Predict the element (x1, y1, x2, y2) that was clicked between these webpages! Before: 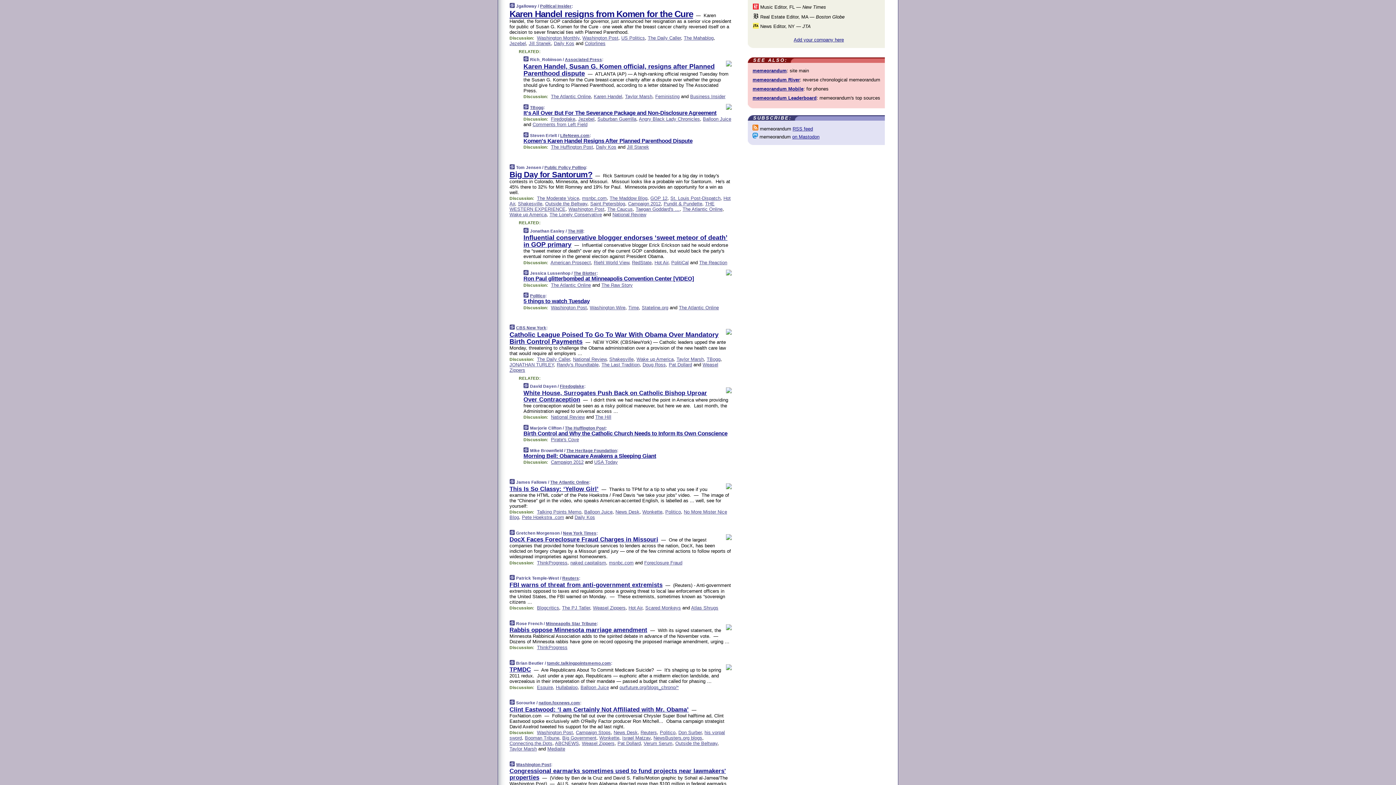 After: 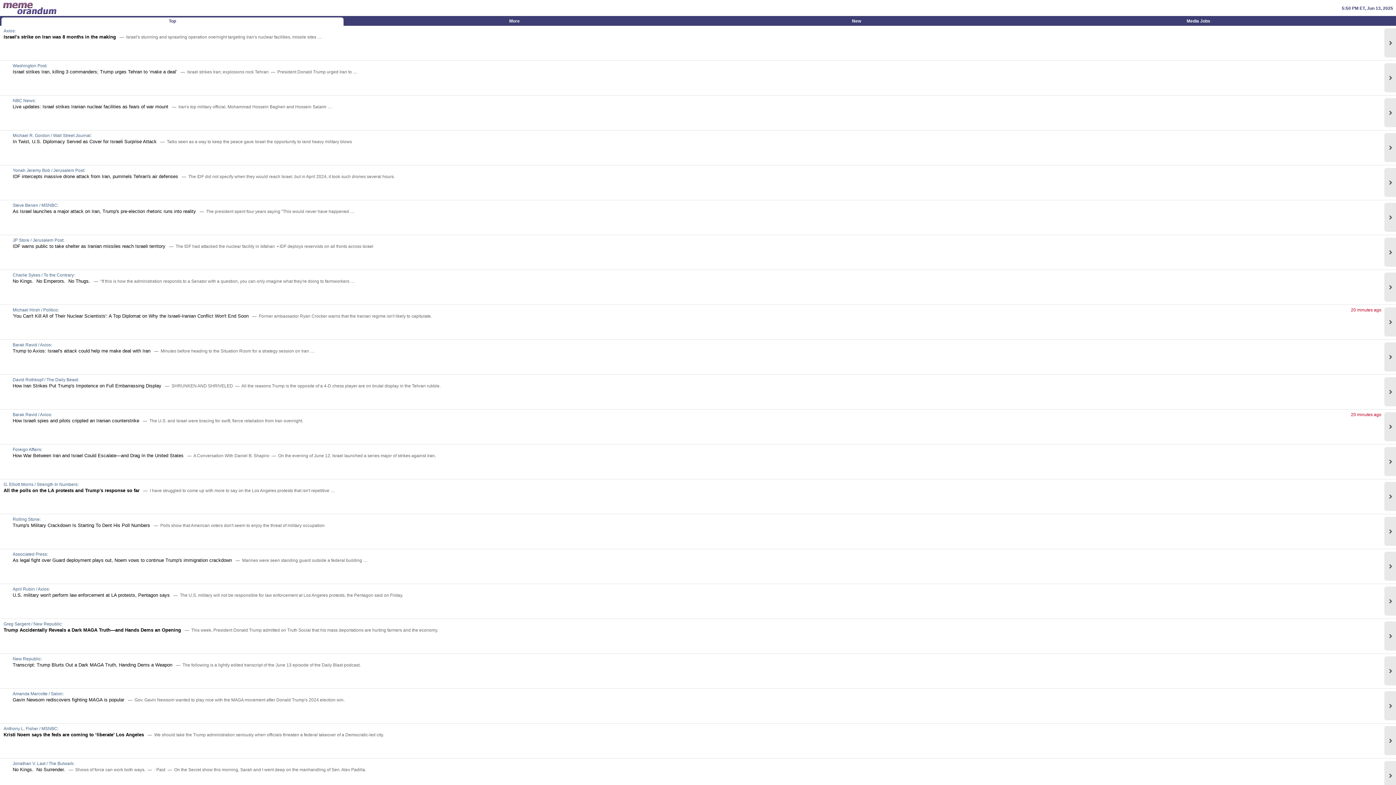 Action: label: memeorandum Mobile bbox: (752, 86, 803, 91)